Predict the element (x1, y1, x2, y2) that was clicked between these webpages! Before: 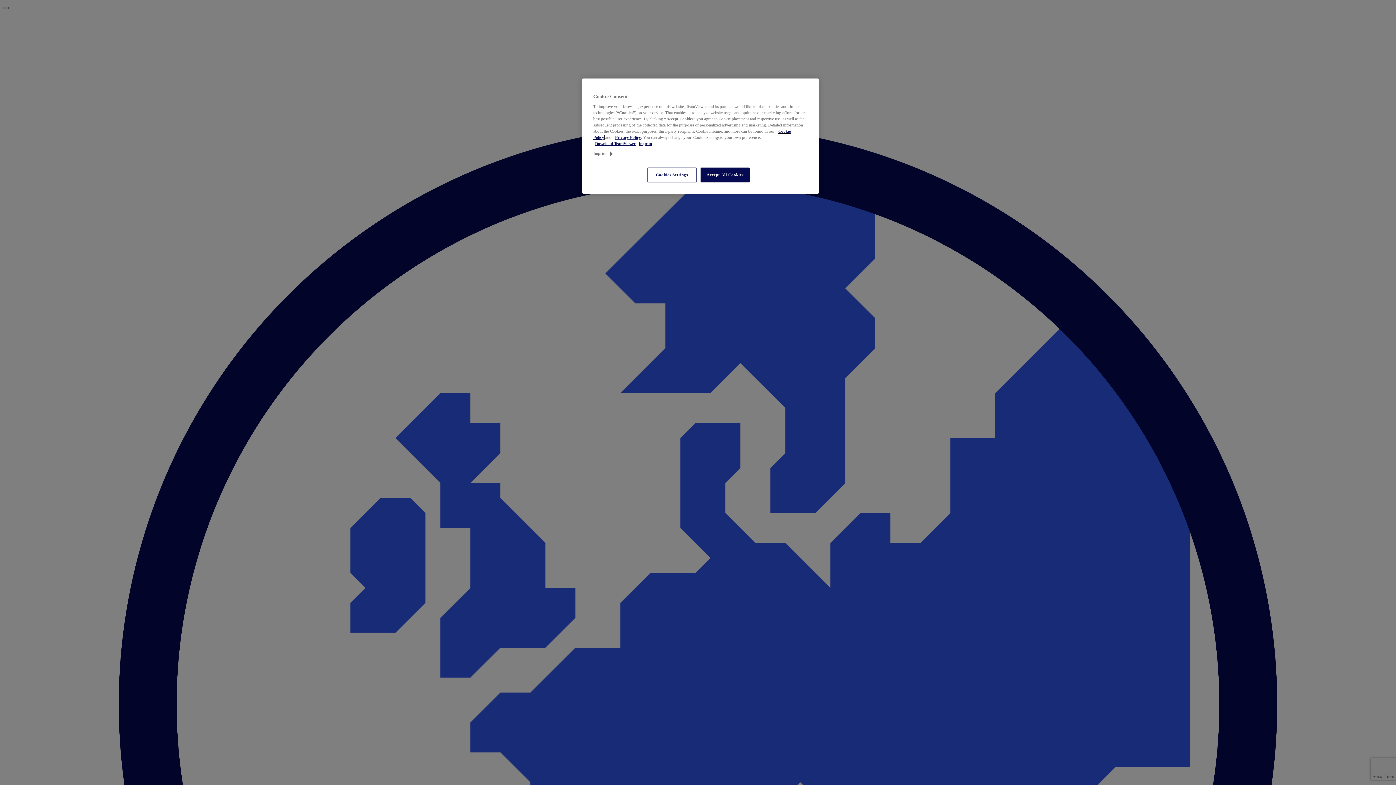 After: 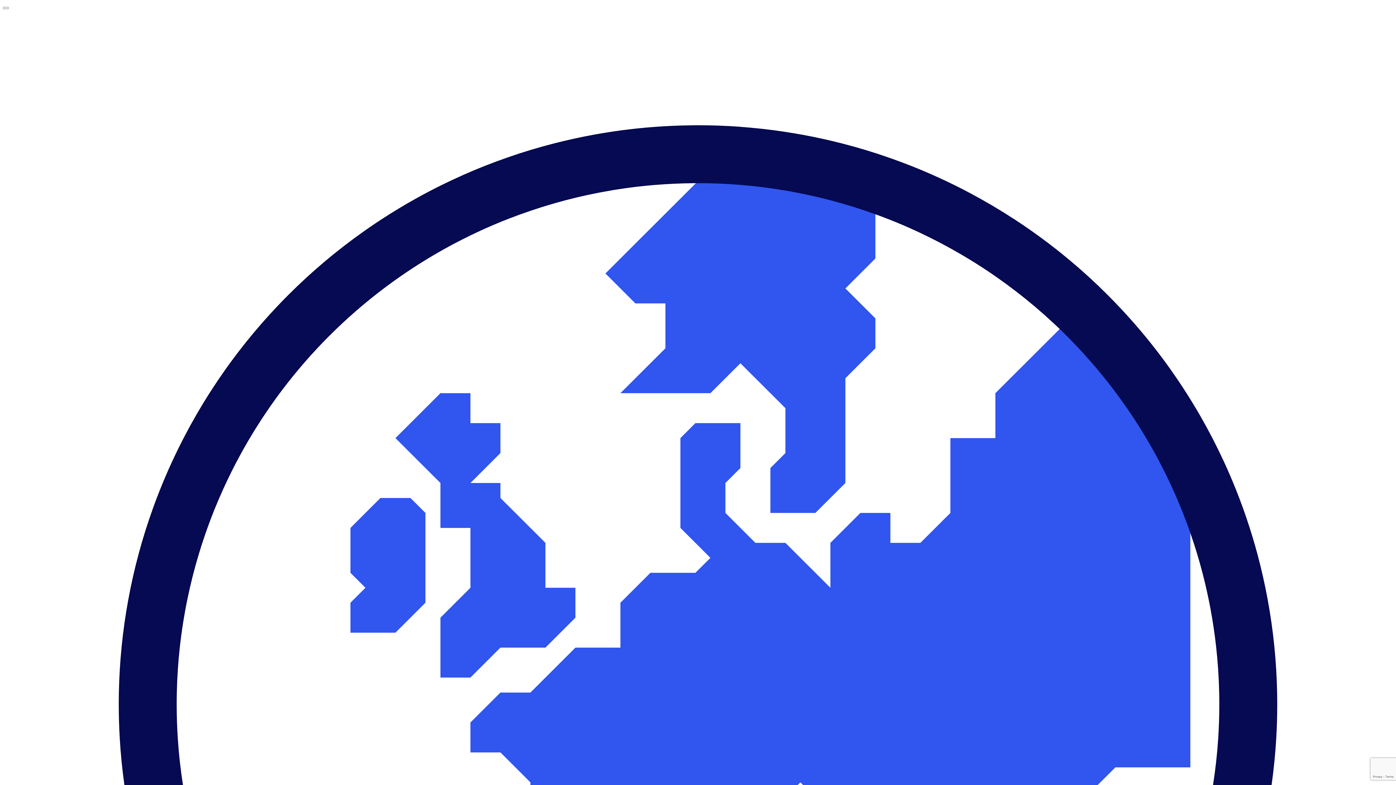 Action: bbox: (638, 141, 652, 145) label: Imprint